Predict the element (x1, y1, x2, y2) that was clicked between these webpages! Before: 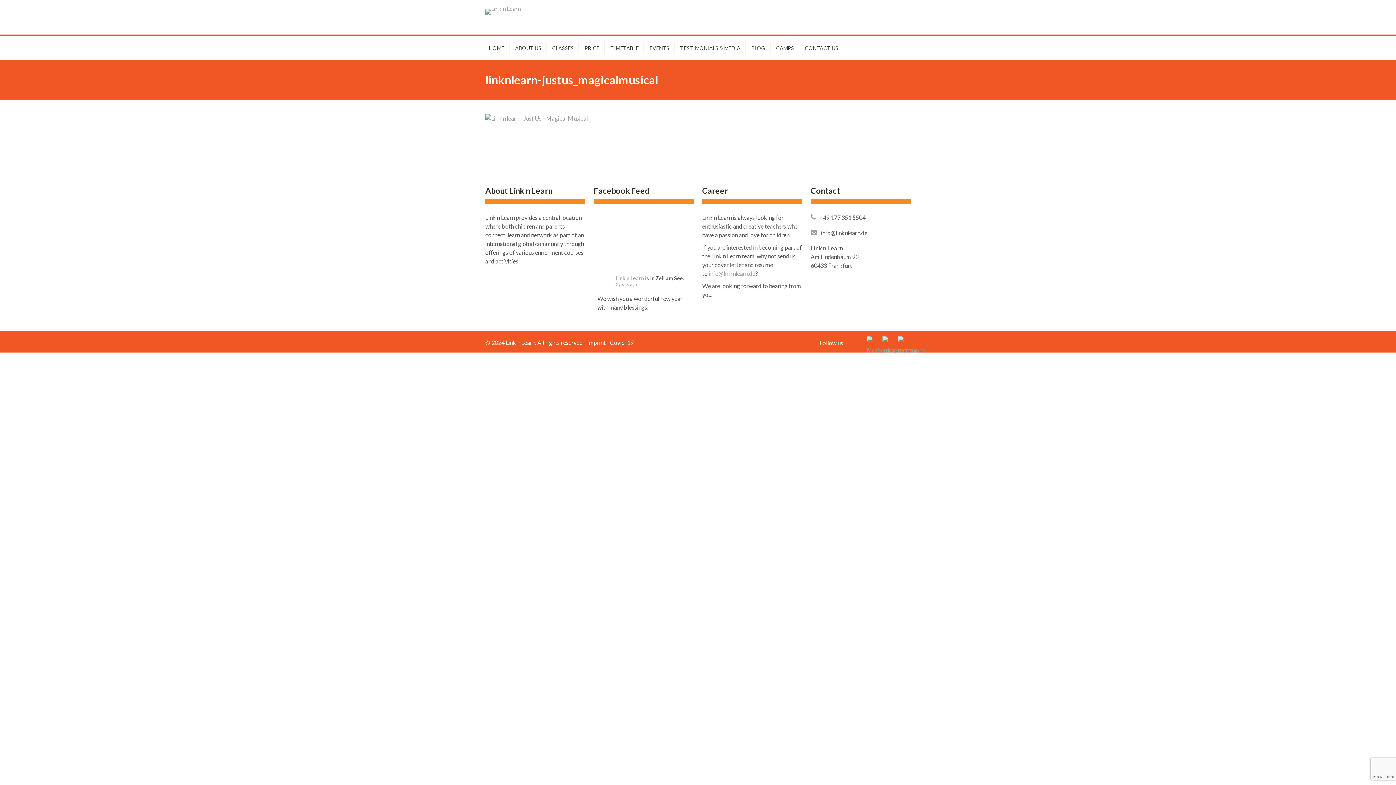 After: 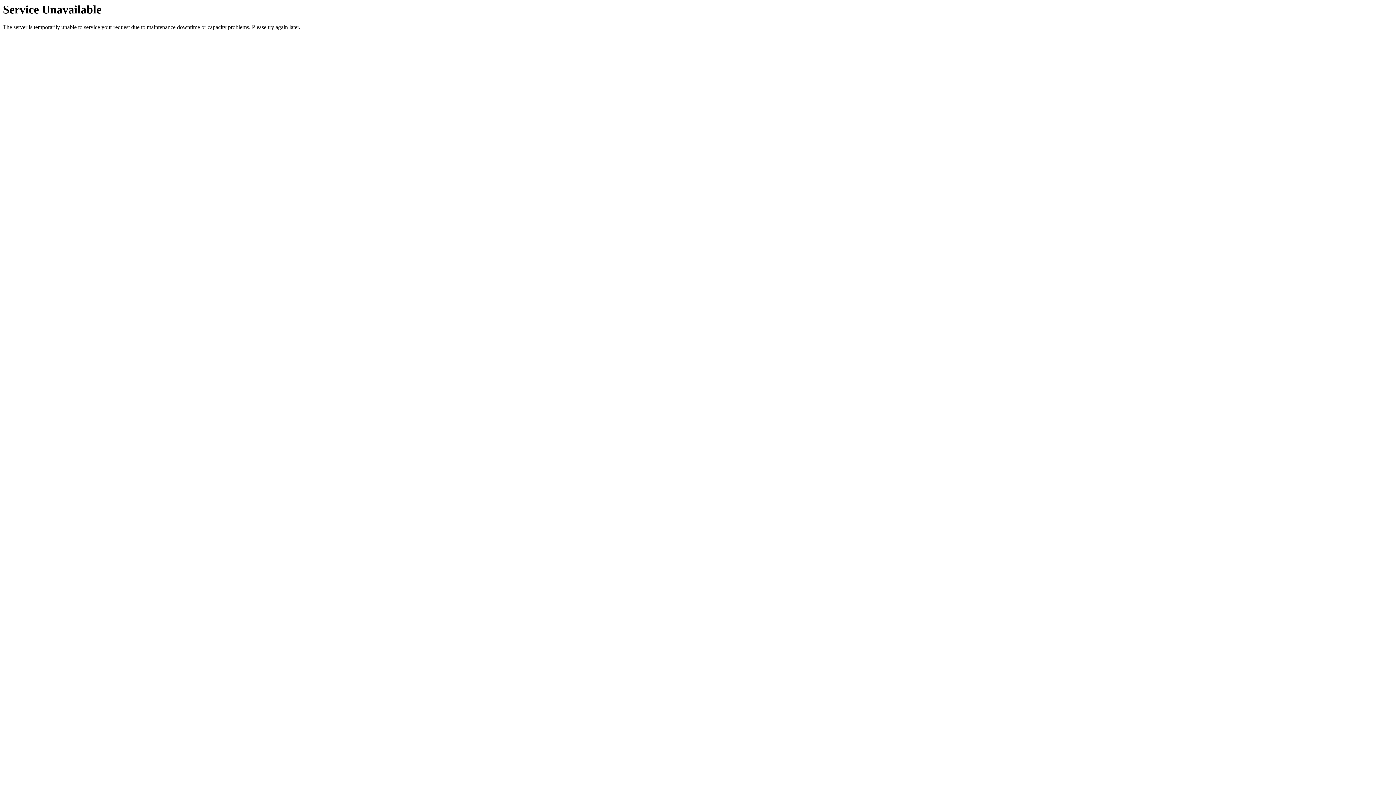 Action: label: EVENTS bbox: (644, 34, 674, 60)